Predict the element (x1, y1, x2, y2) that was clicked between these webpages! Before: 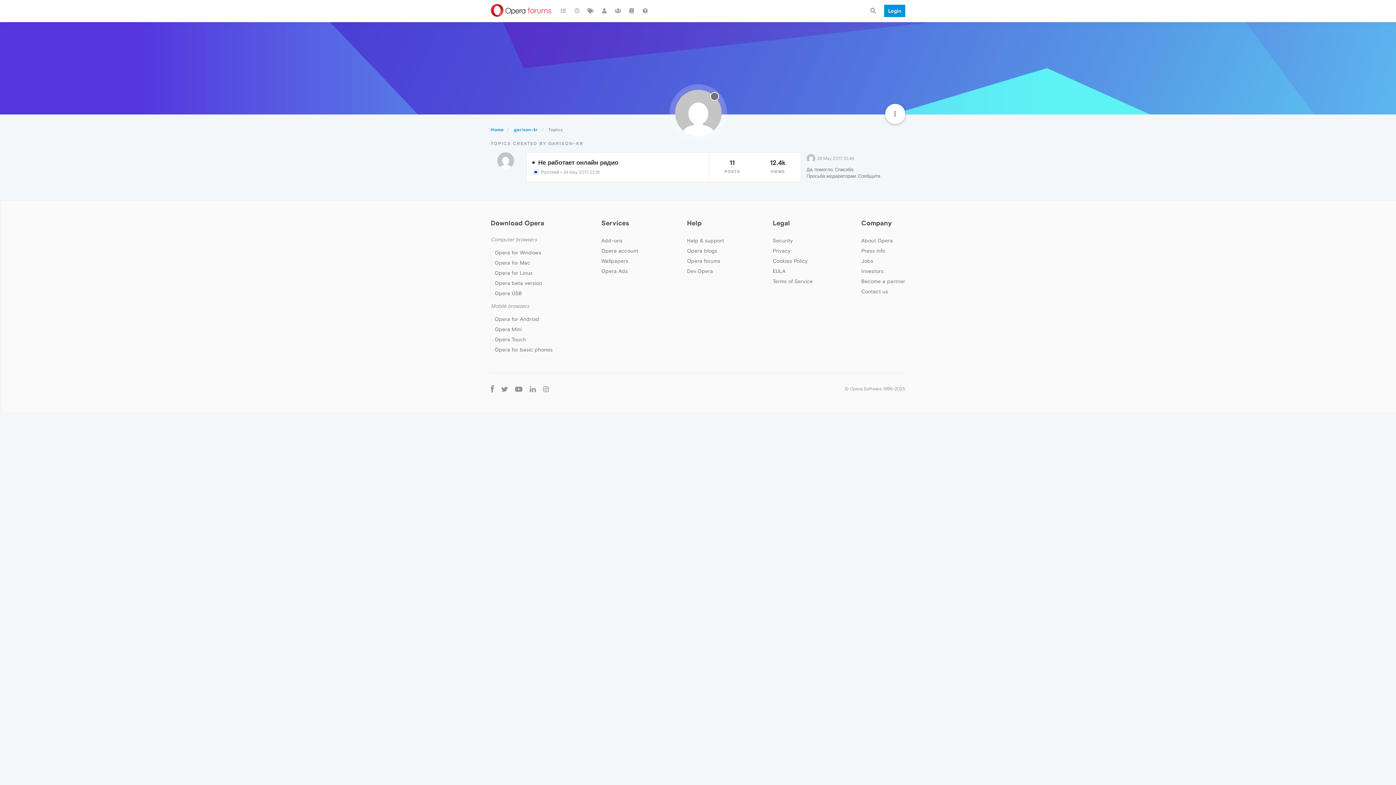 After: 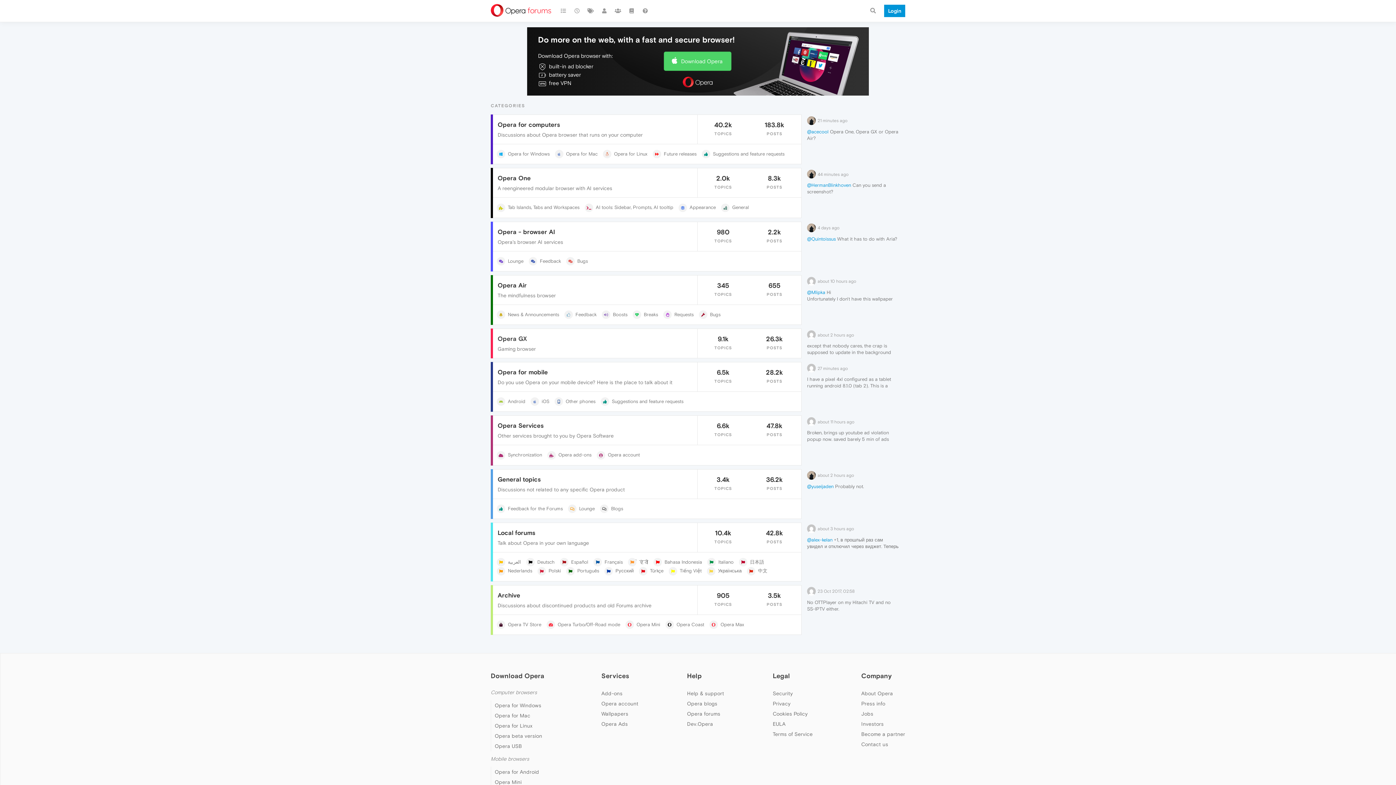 Action: bbox: (490, 0, 556, 21)